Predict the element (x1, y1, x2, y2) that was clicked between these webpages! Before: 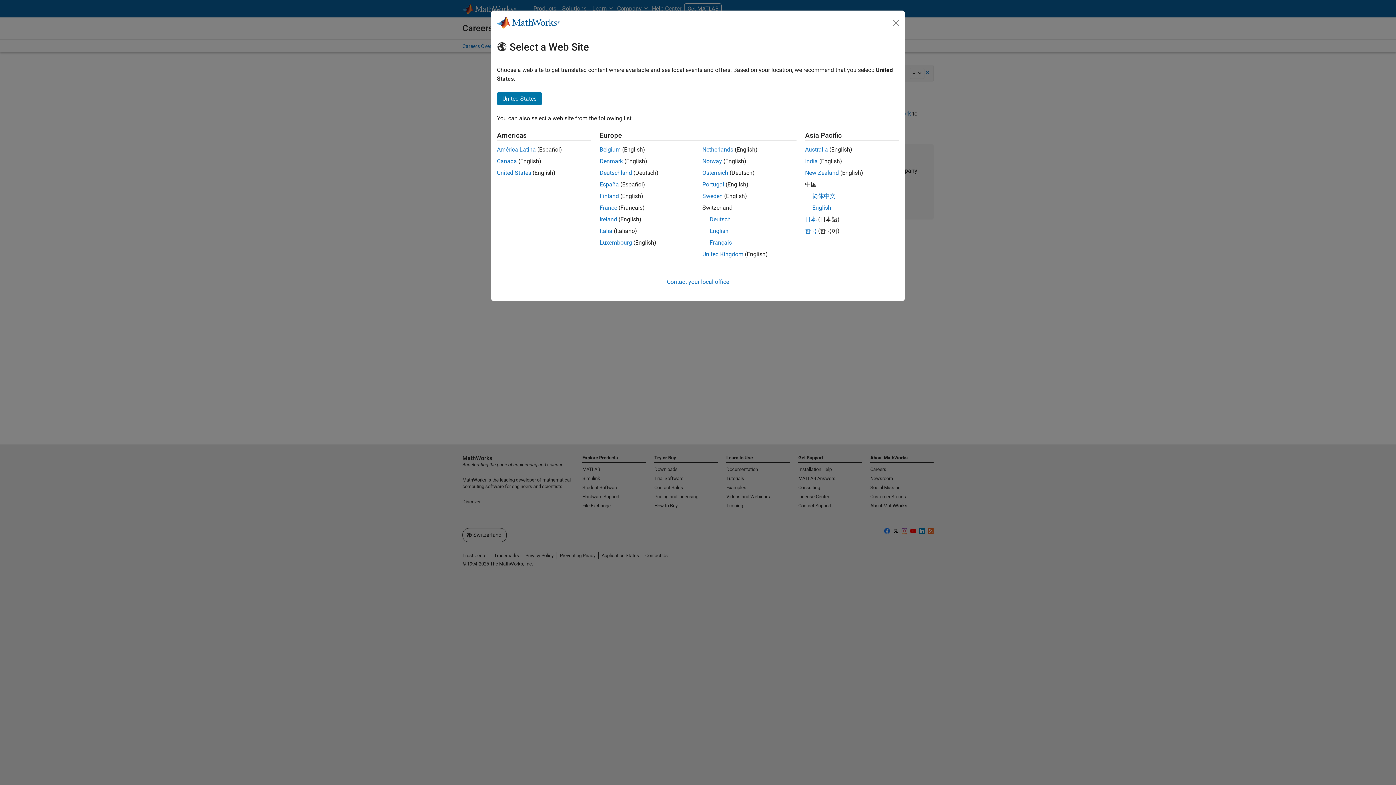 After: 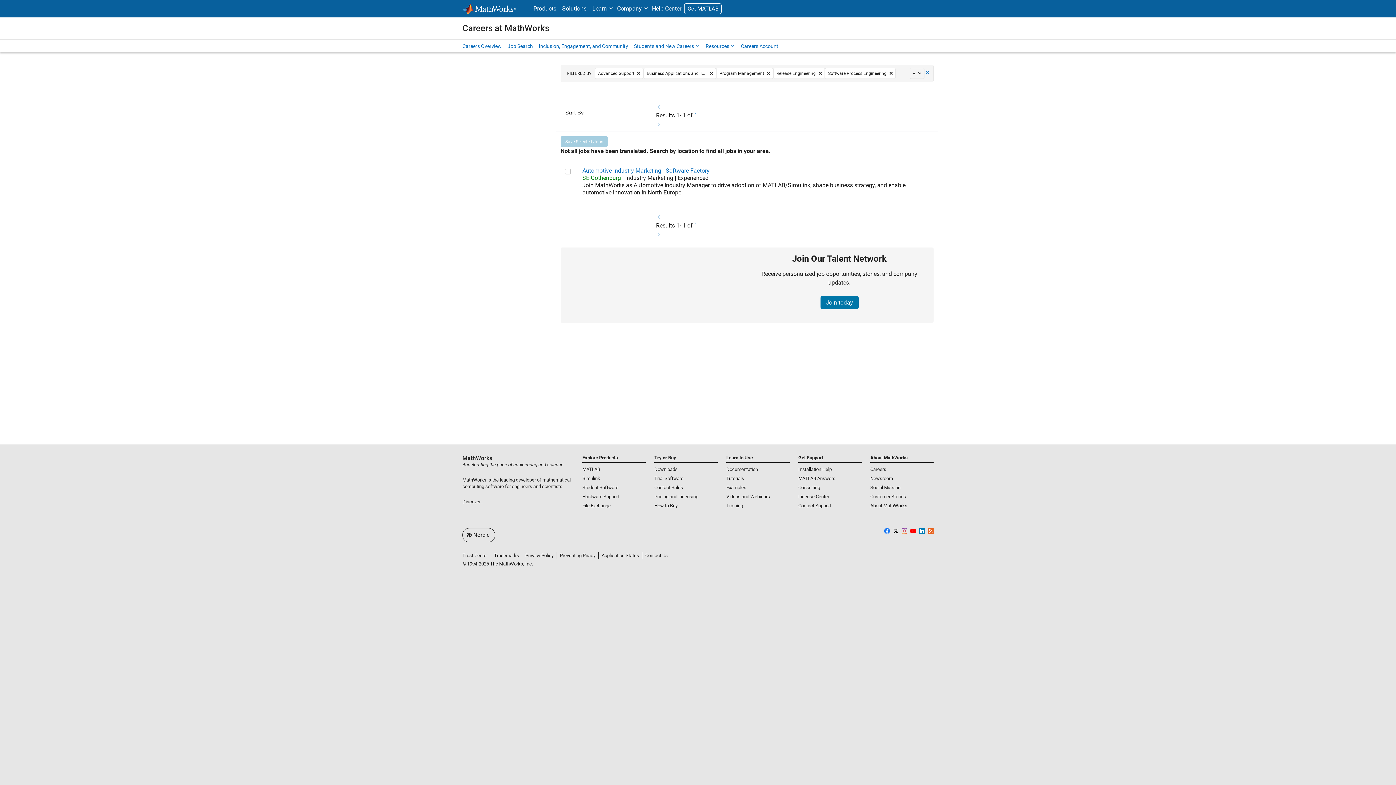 Action: bbox: (599, 192, 619, 199) label: Finland